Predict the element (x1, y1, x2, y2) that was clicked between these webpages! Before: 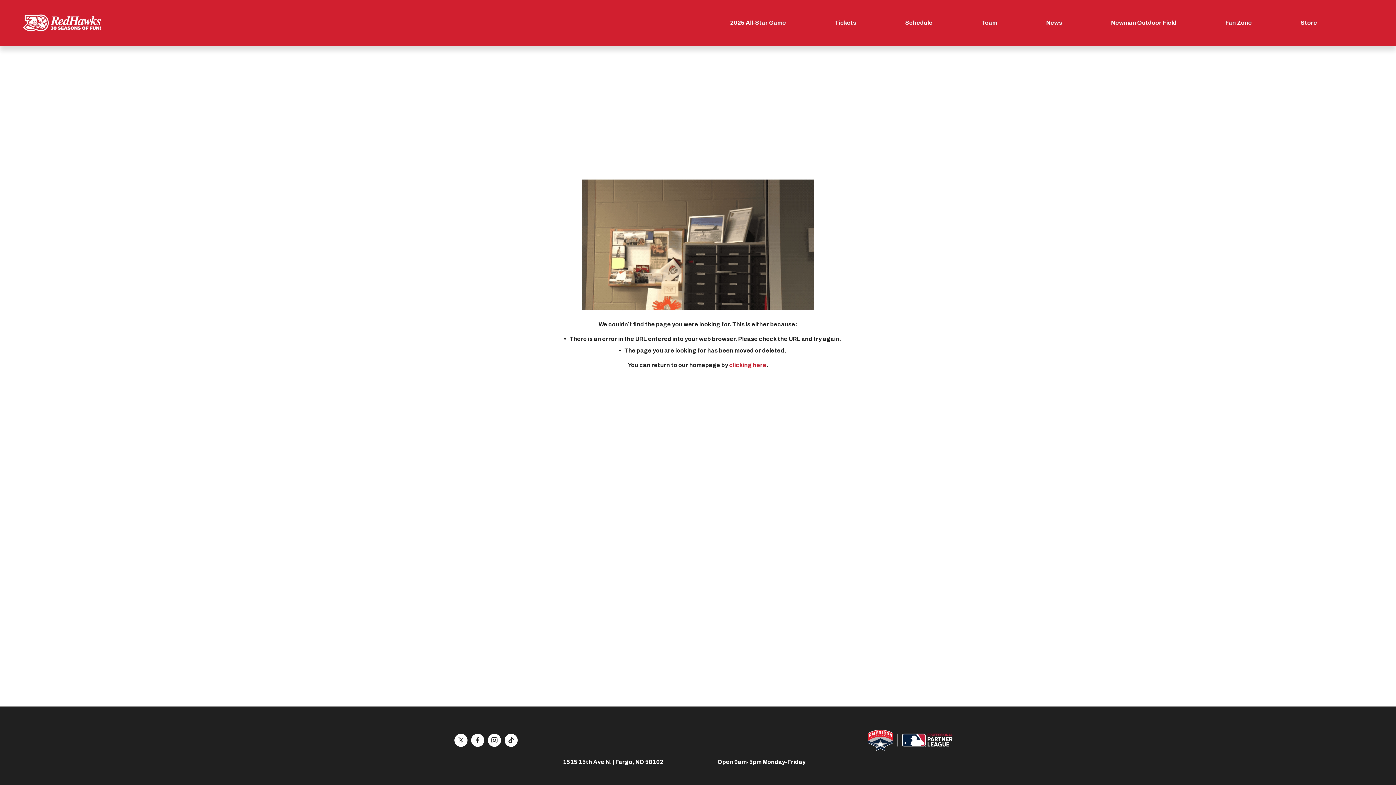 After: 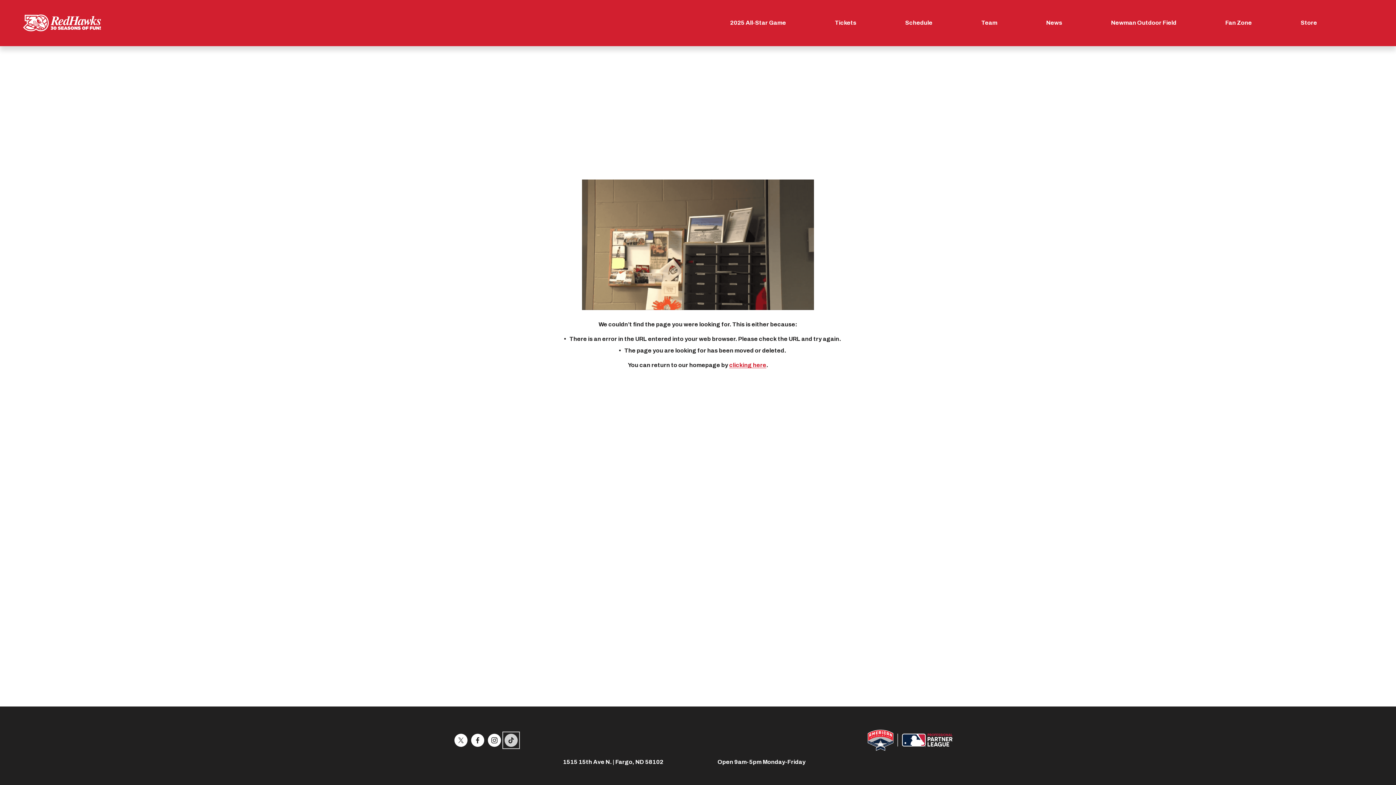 Action: bbox: (504, 734, 517, 747) label: TikTok